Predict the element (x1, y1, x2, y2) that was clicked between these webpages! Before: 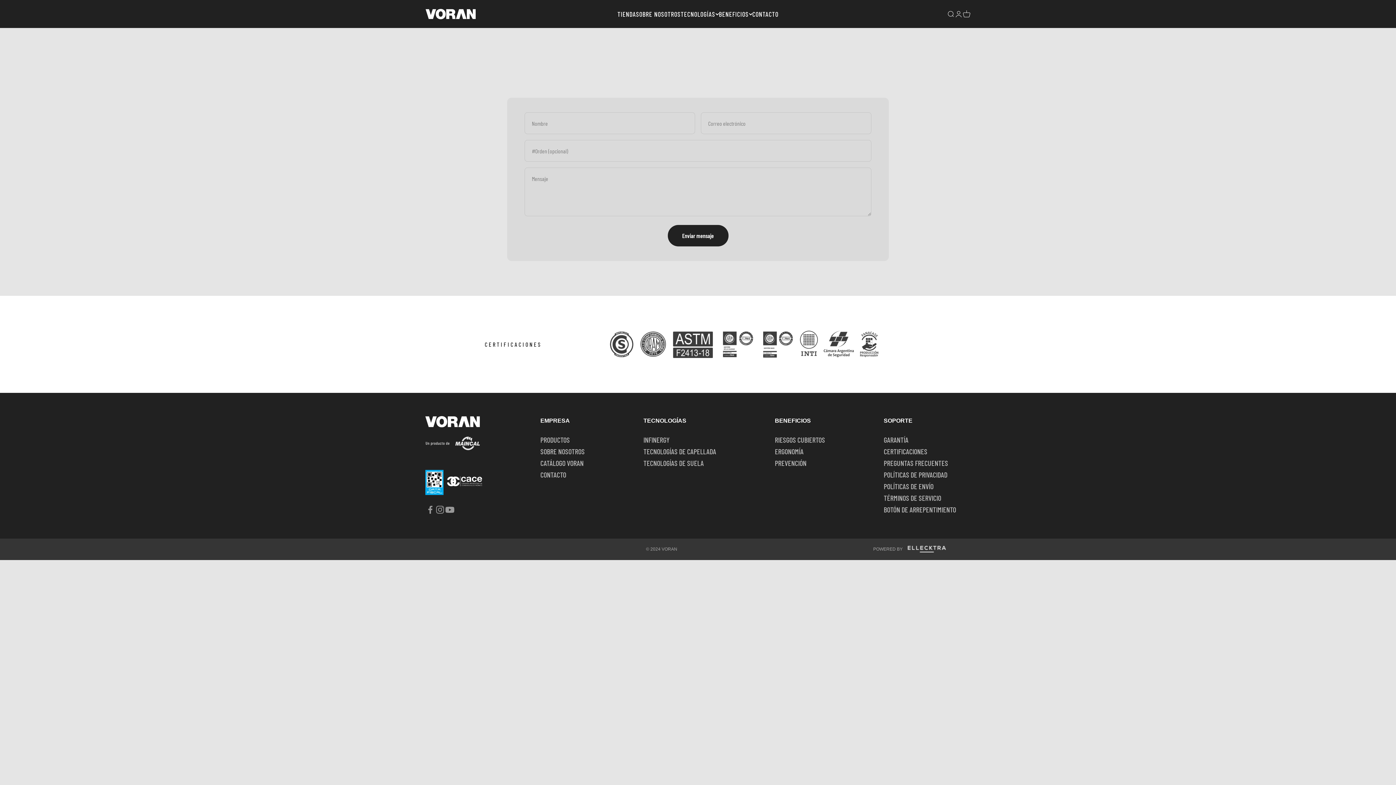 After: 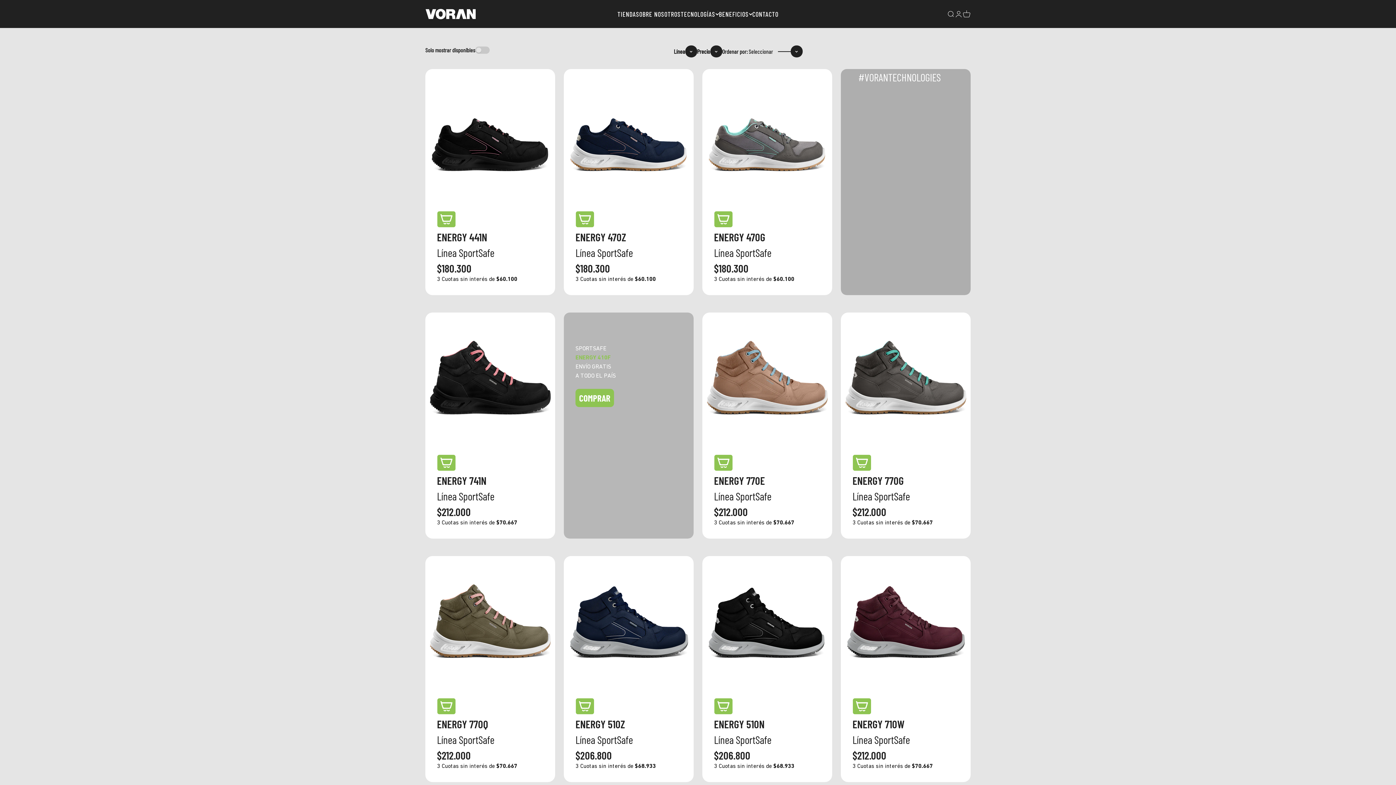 Action: label: PRODUCTOS bbox: (540, 434, 569, 445)